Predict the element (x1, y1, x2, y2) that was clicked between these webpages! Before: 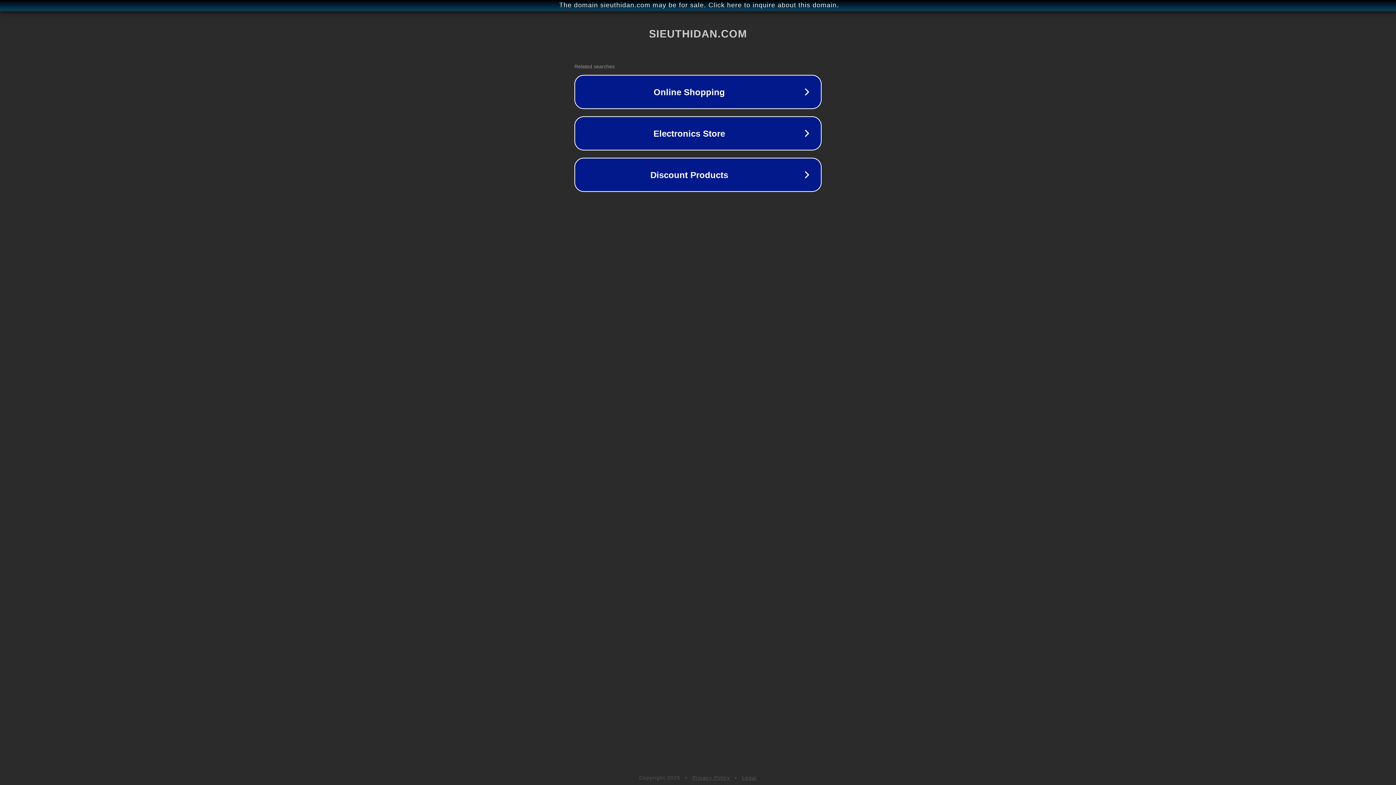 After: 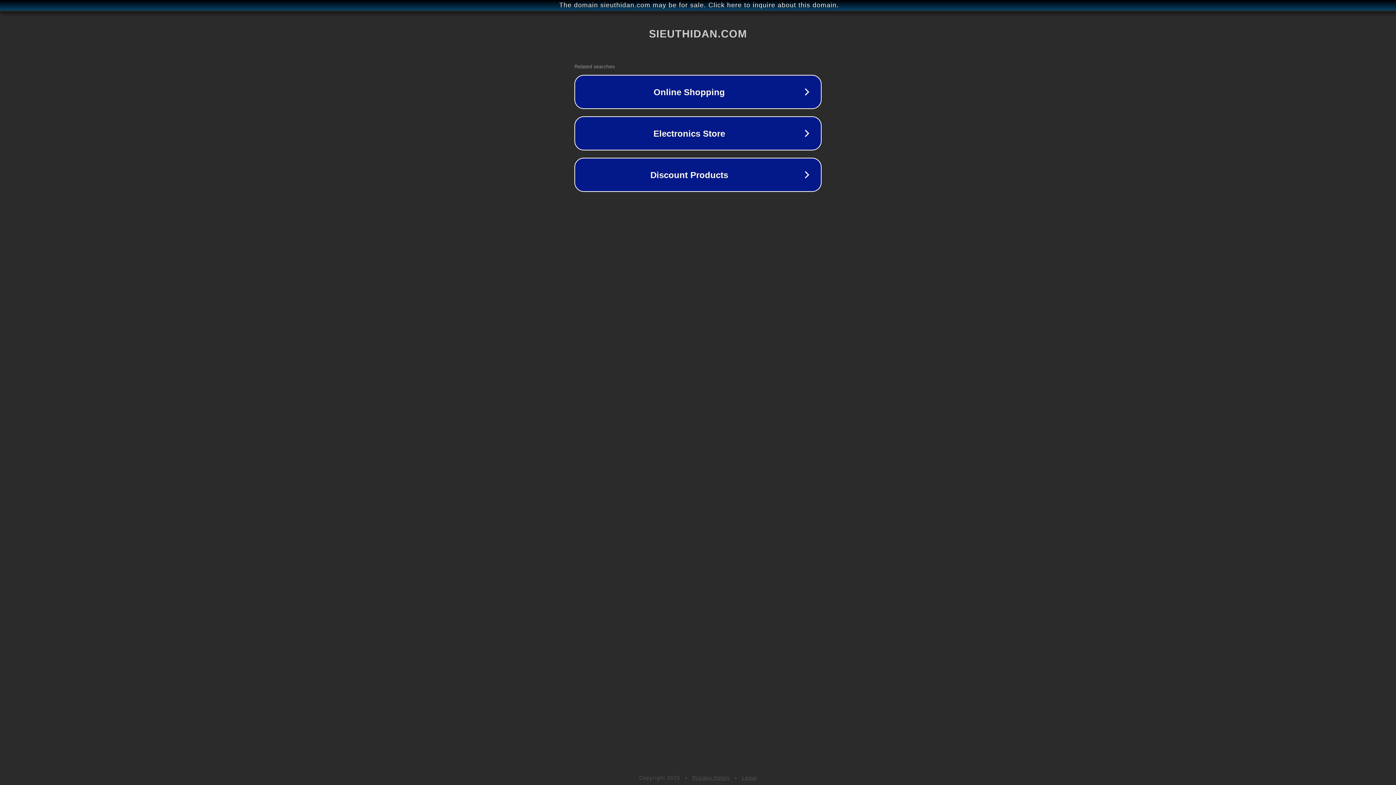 Action: bbox: (742, 775, 757, 781) label: Legal